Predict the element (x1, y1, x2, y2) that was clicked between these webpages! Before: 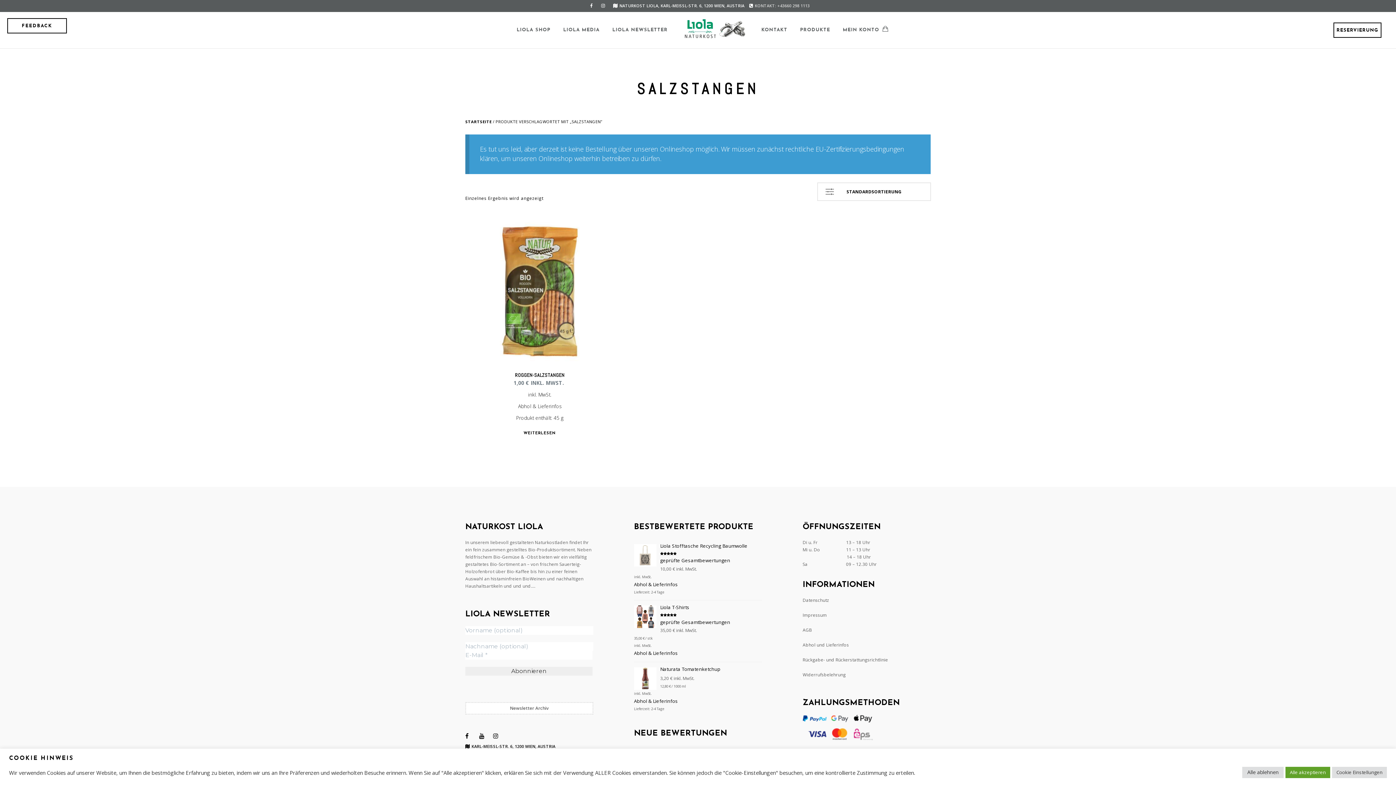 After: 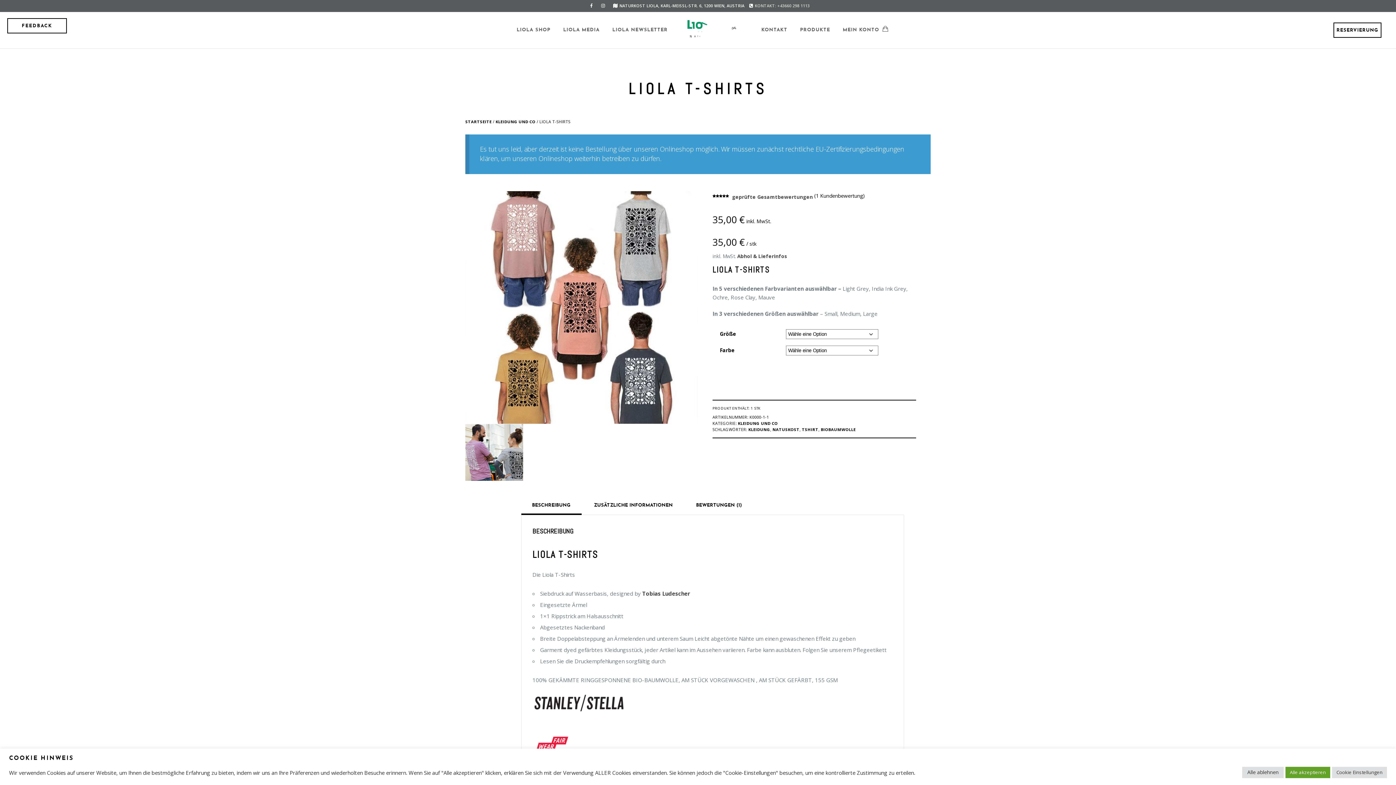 Action: label: Liola T-Shirts bbox: (634, 604, 762, 611)